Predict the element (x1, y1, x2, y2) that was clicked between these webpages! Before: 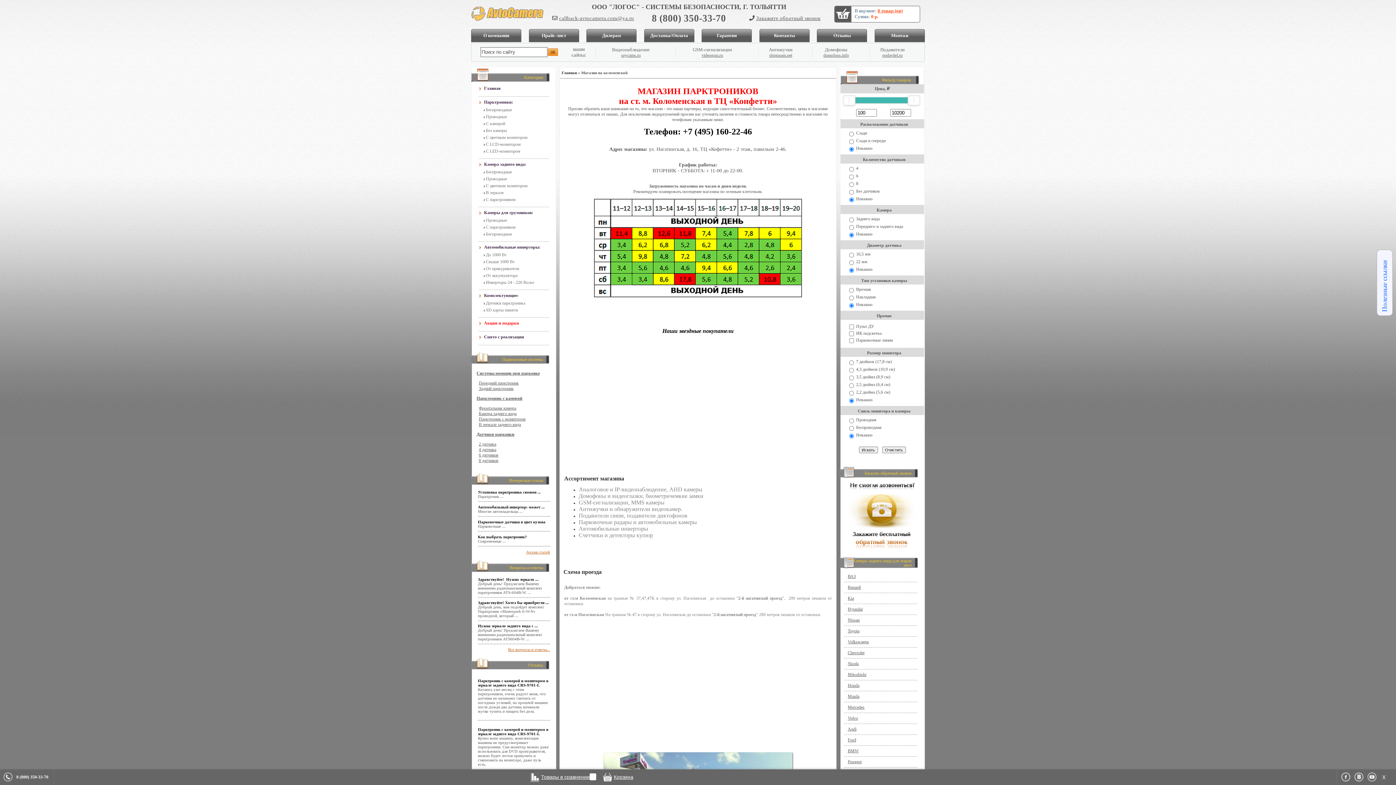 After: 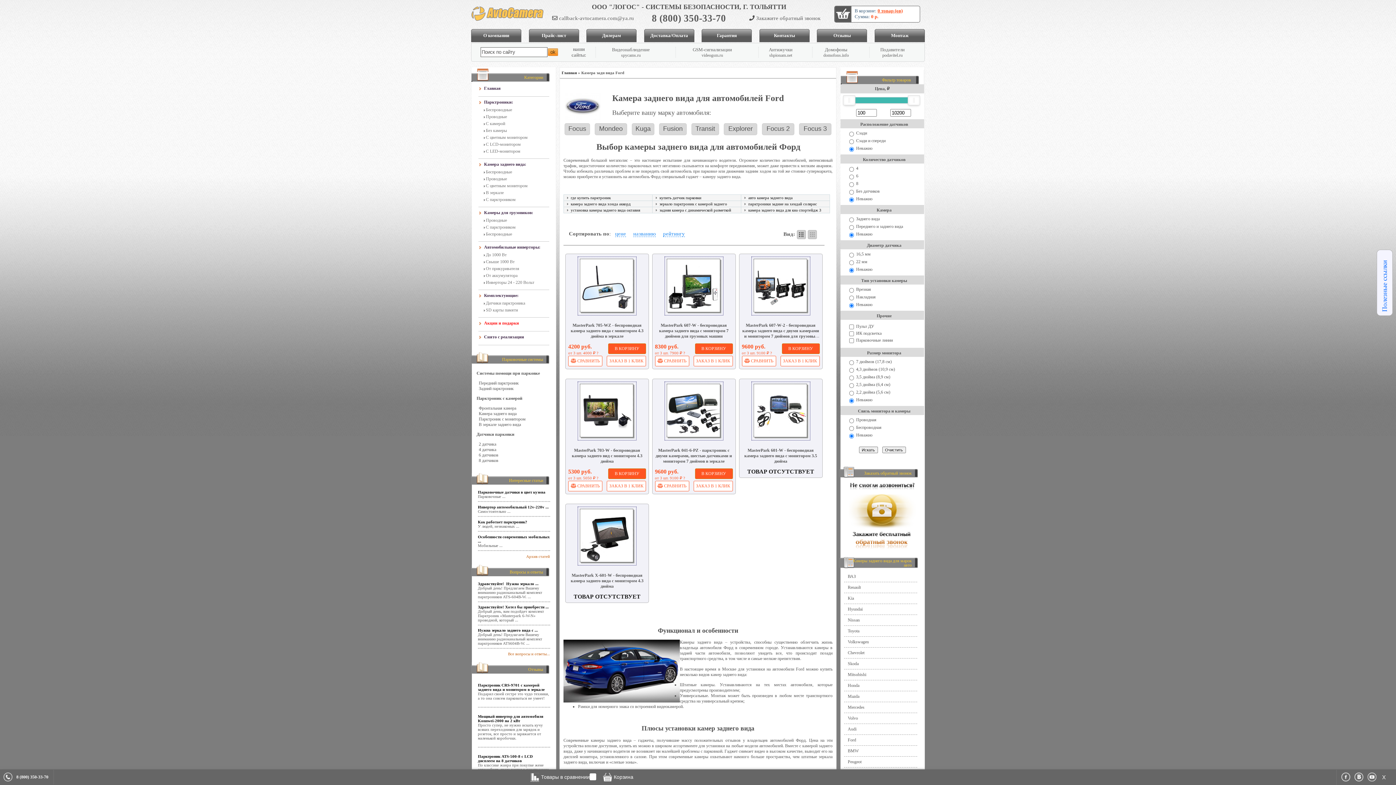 Action: label: Ford bbox: (848, 737, 856, 742)